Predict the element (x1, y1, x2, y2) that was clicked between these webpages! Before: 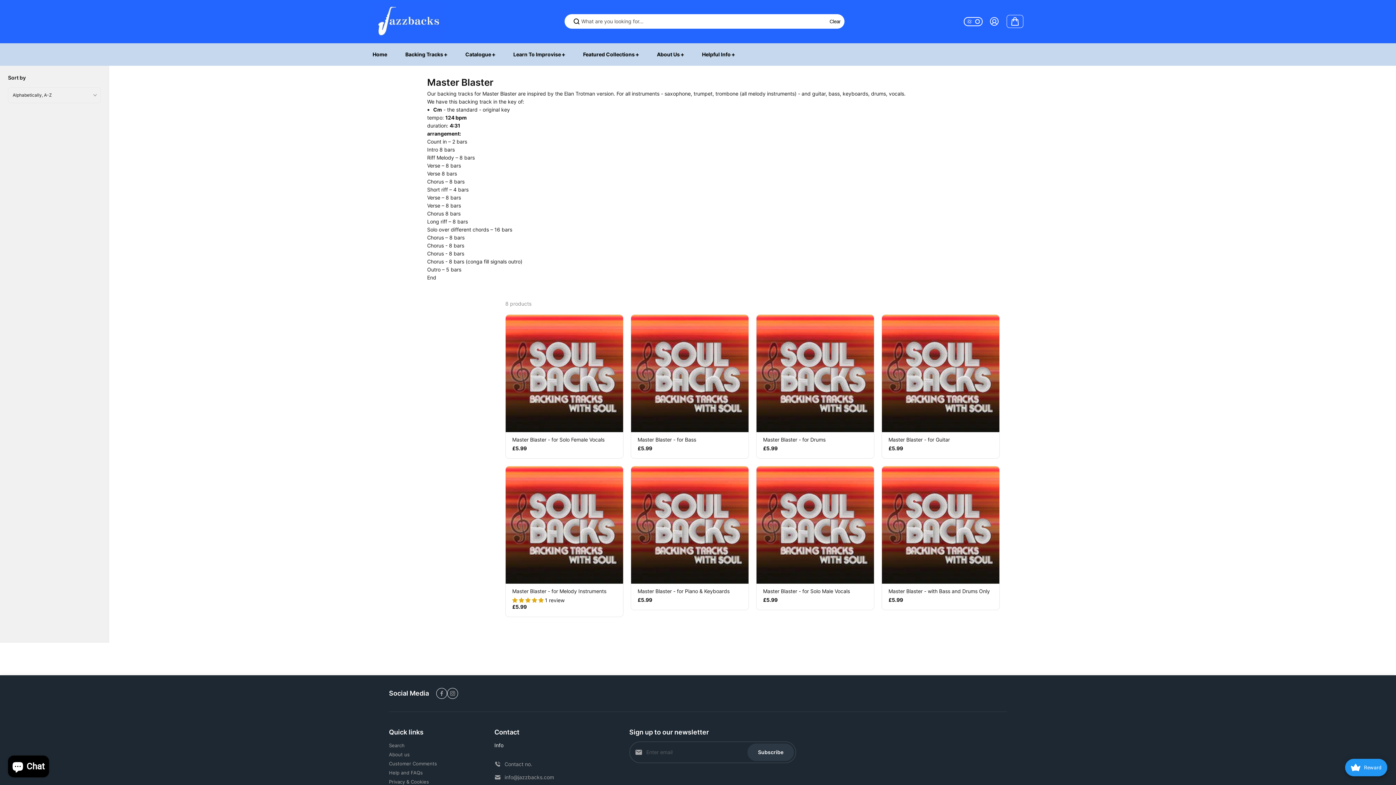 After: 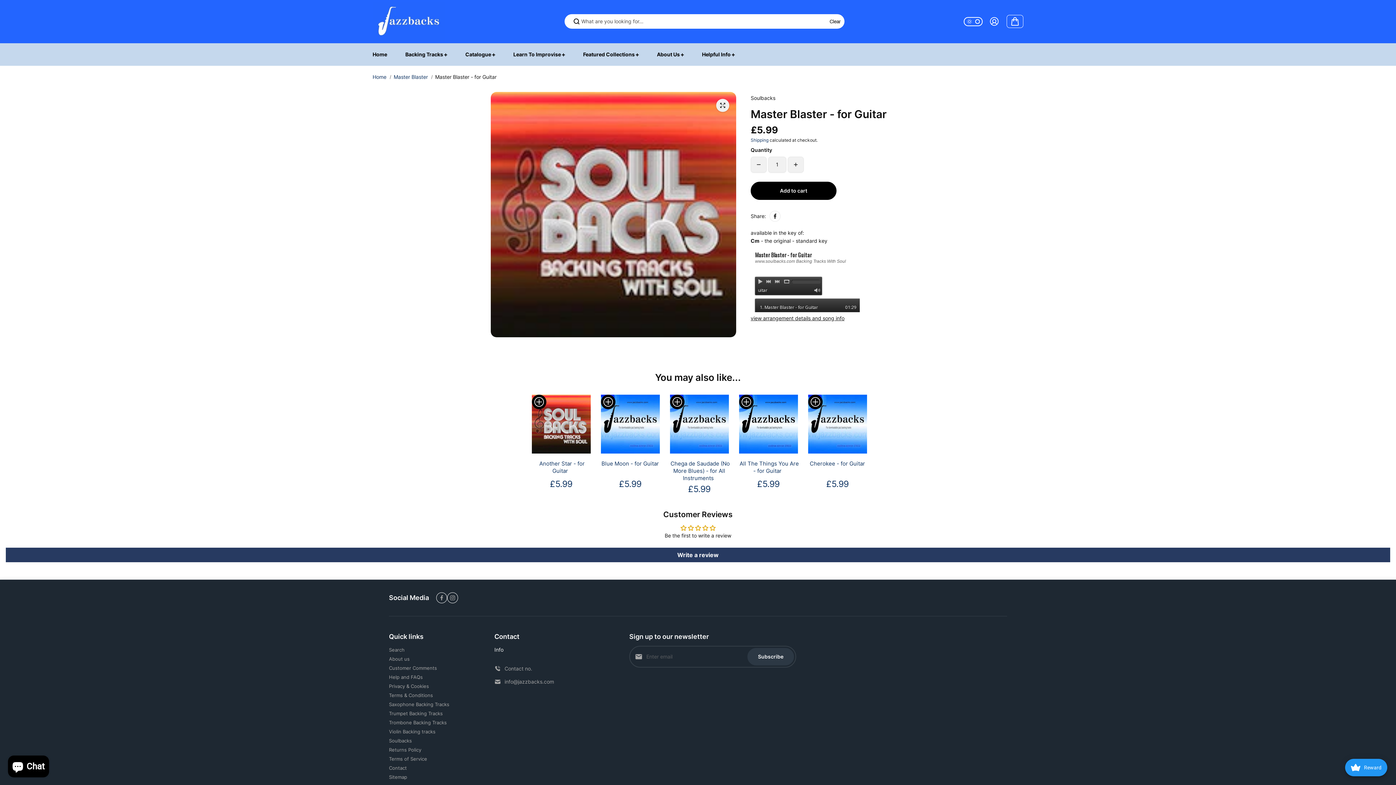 Action: bbox: (888, 435, 993, 445) label: Master Blaster - for Guitar